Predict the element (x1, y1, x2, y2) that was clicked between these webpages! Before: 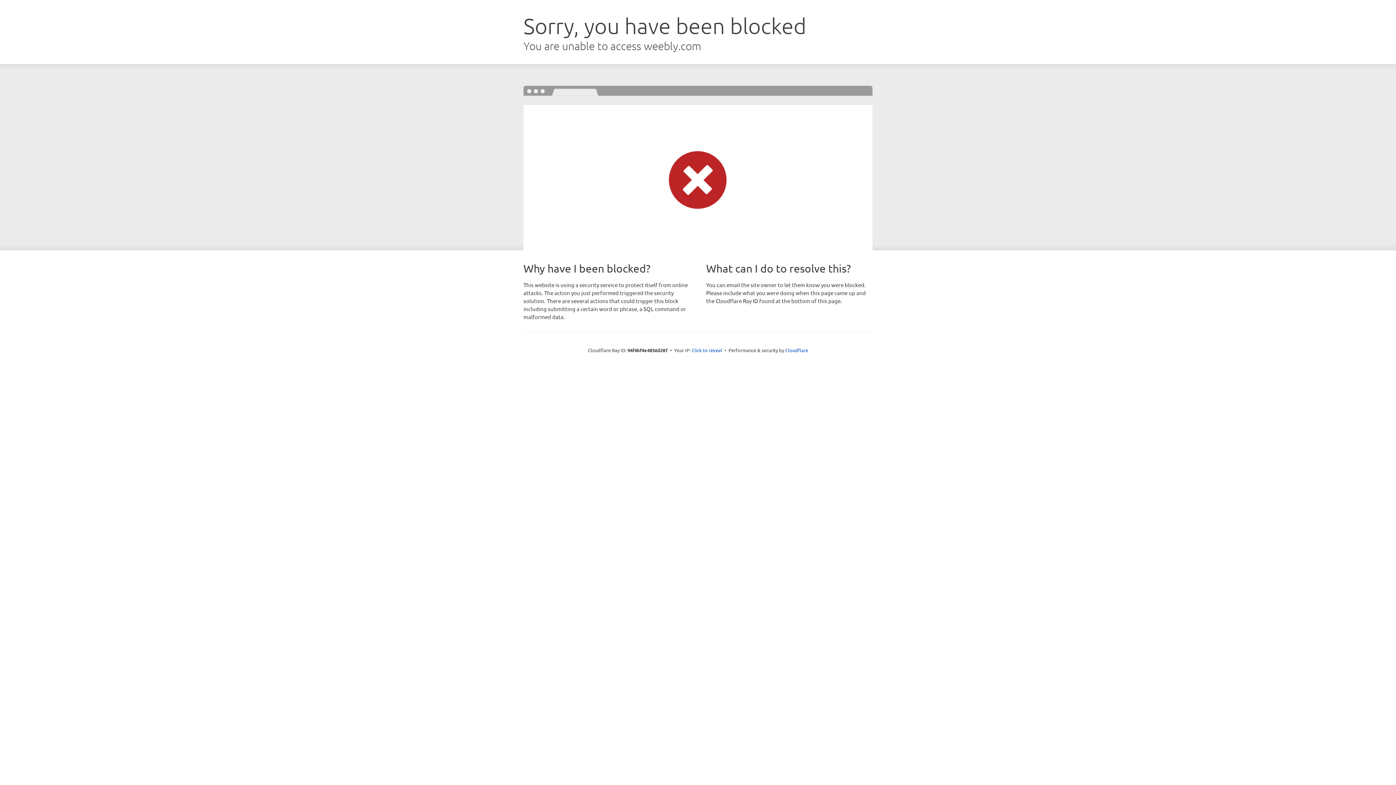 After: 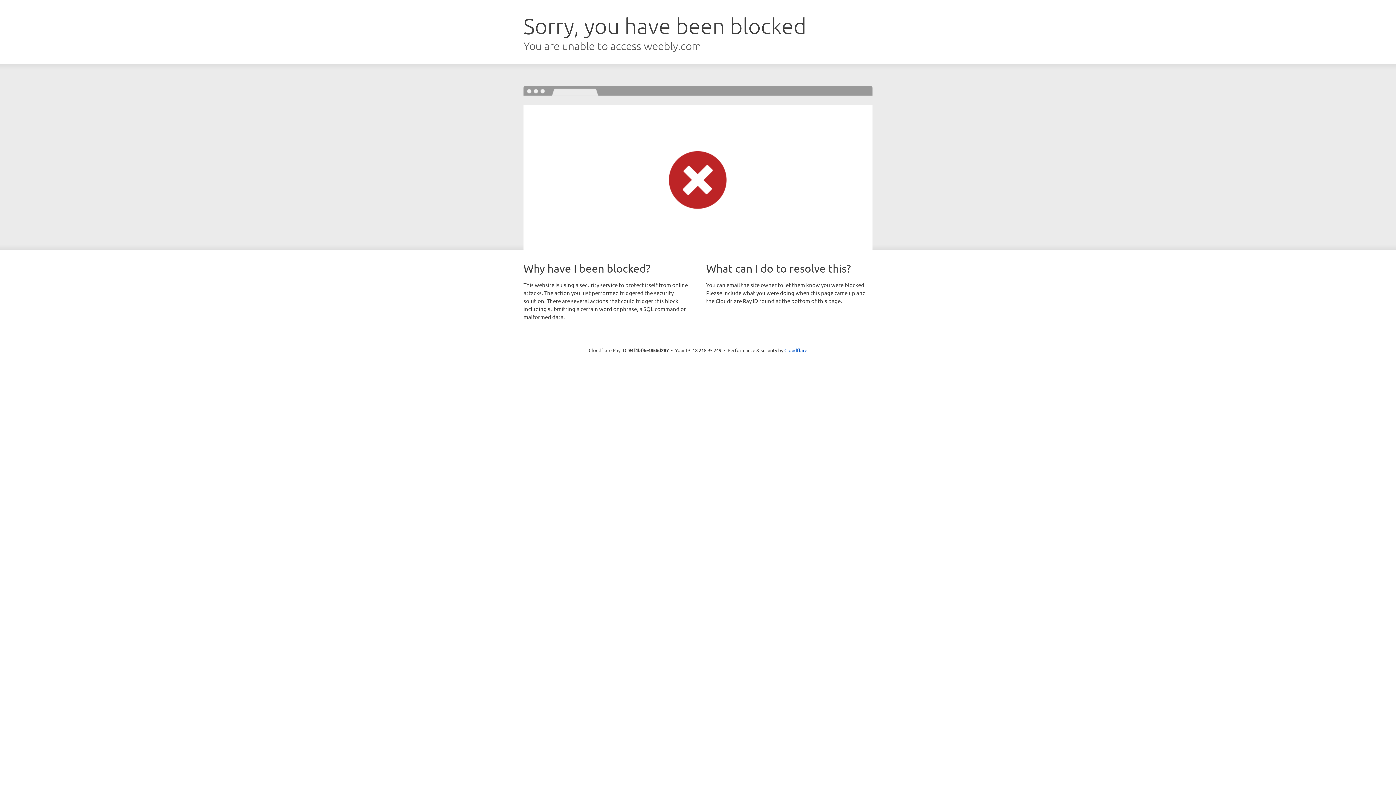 Action: label: Click to reveal bbox: (691, 346, 722, 353)